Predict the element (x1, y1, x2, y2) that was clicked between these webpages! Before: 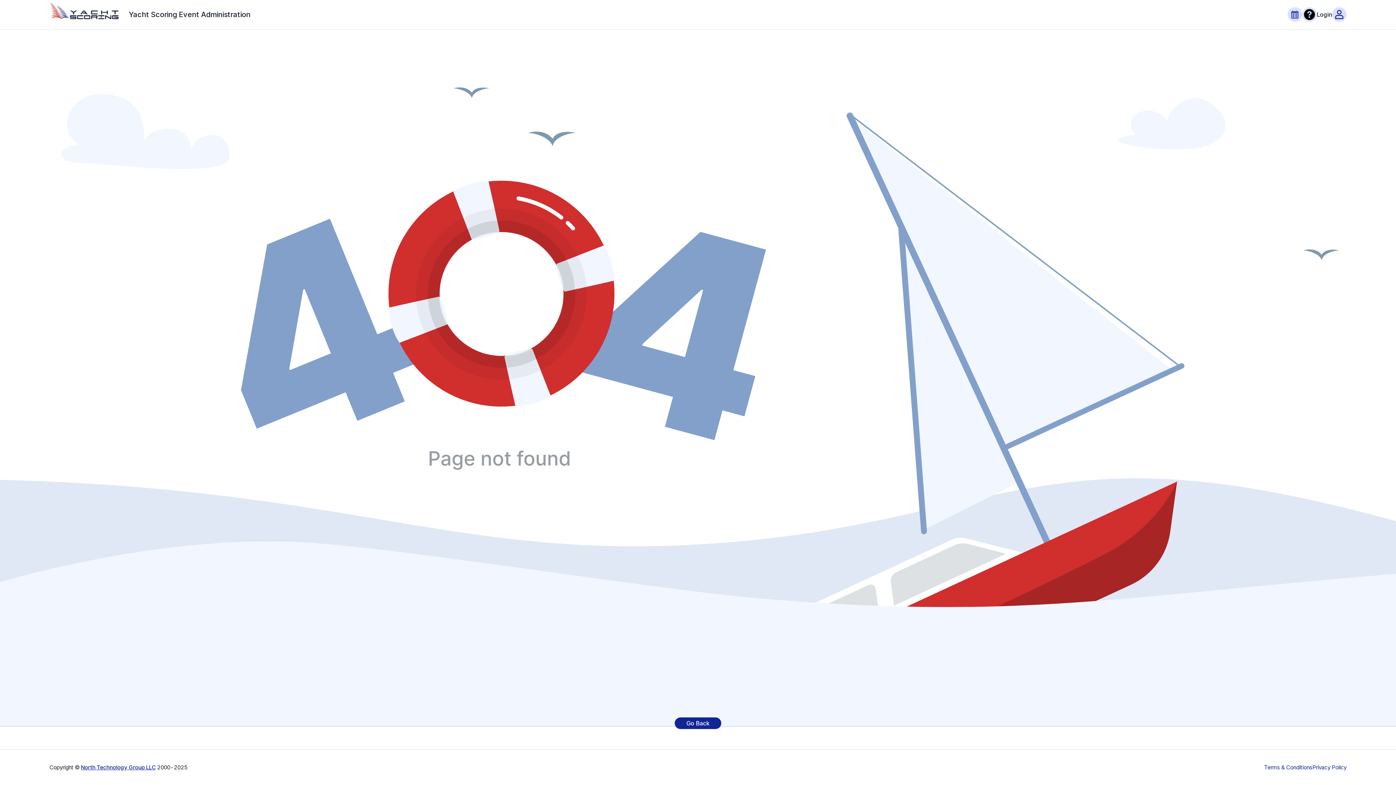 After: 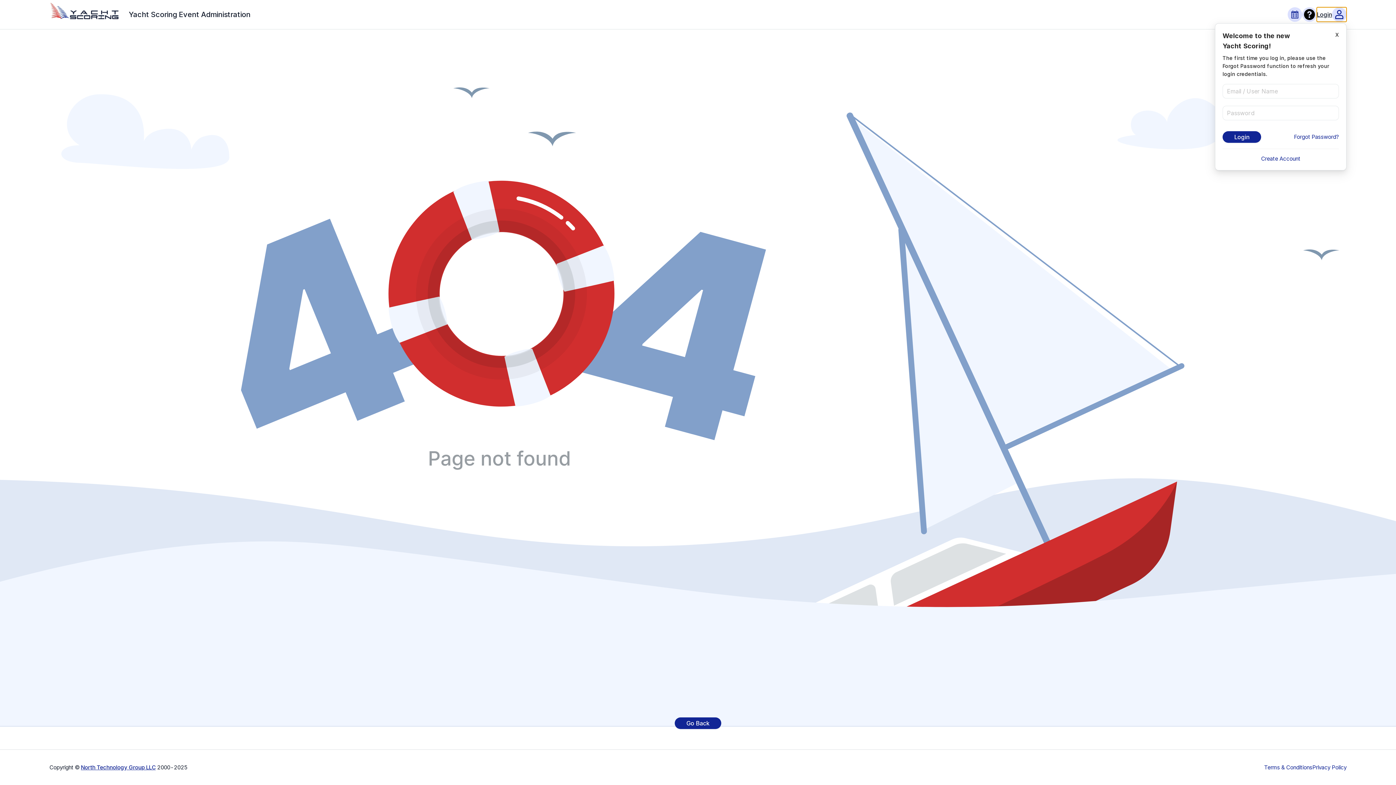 Action: label: Login bbox: (1317, 7, 1346, 21)